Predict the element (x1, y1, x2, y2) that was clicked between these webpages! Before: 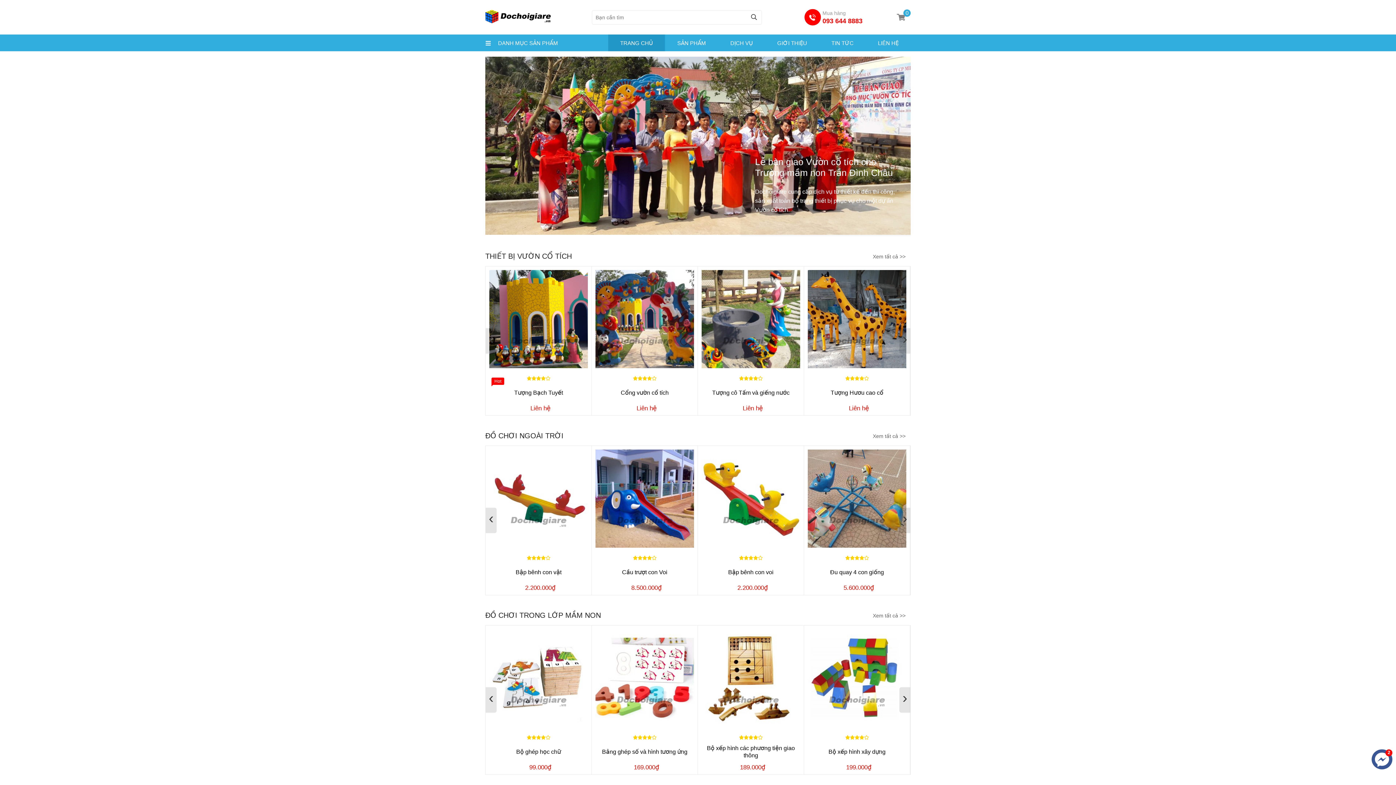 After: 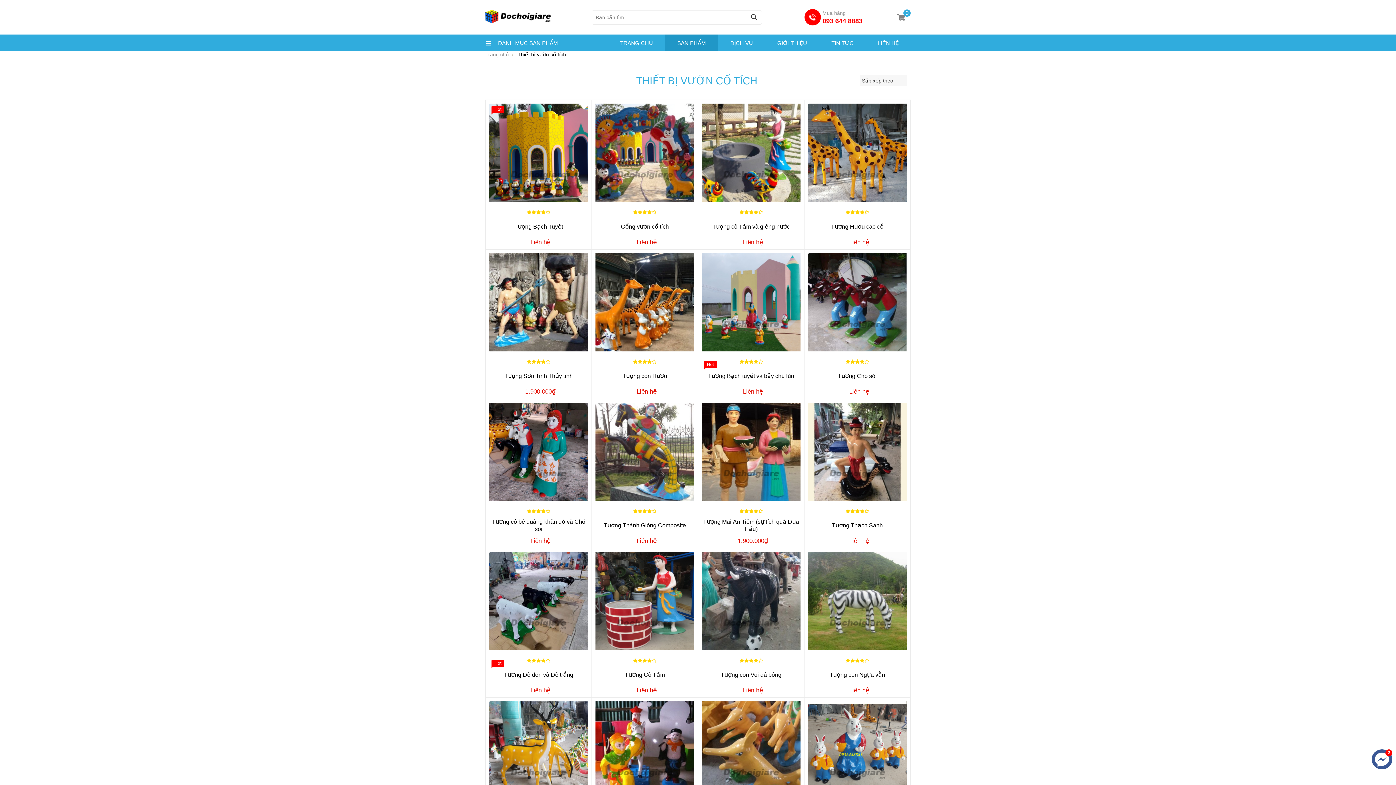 Action: label: THIẾT BỊ VƯỜN CỔ TÍCH bbox: (485, 247, 572, 265)